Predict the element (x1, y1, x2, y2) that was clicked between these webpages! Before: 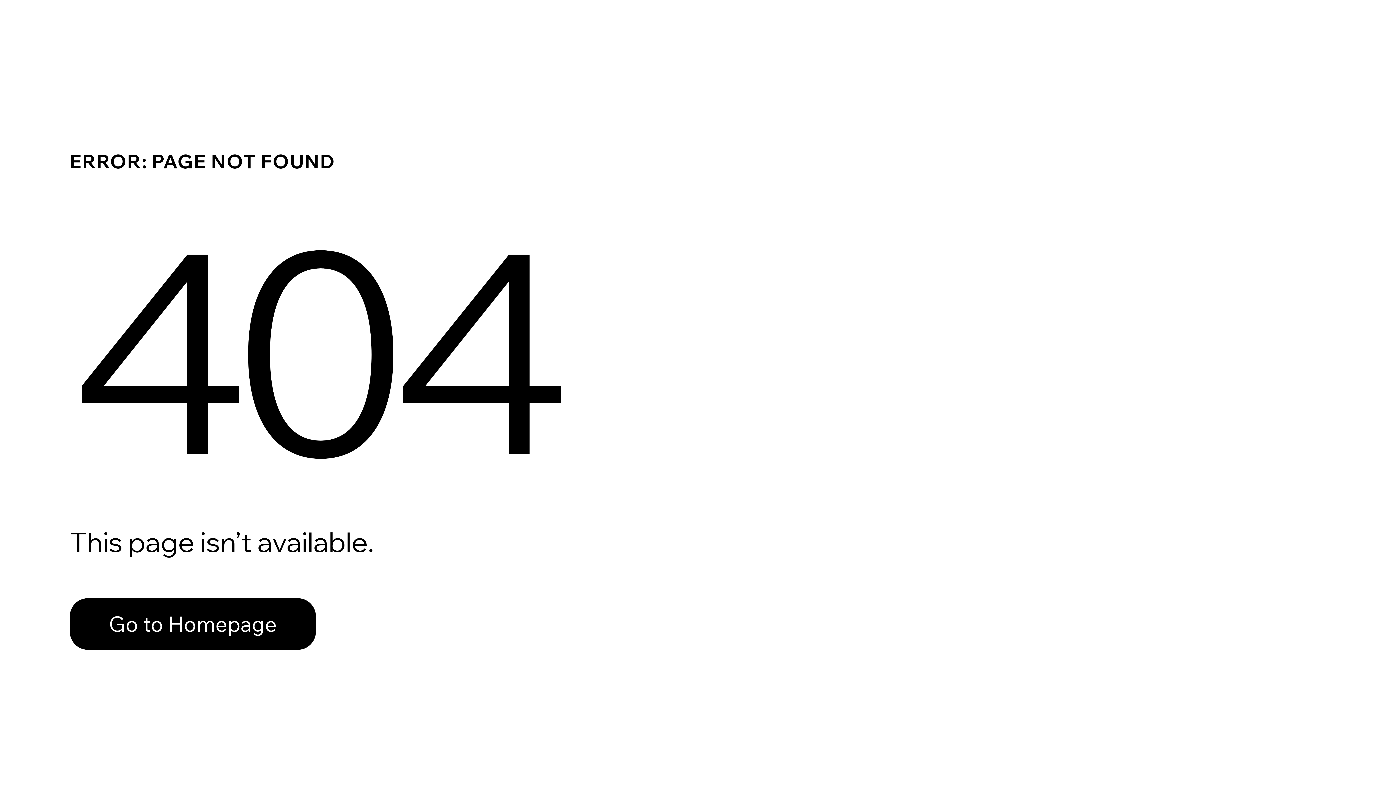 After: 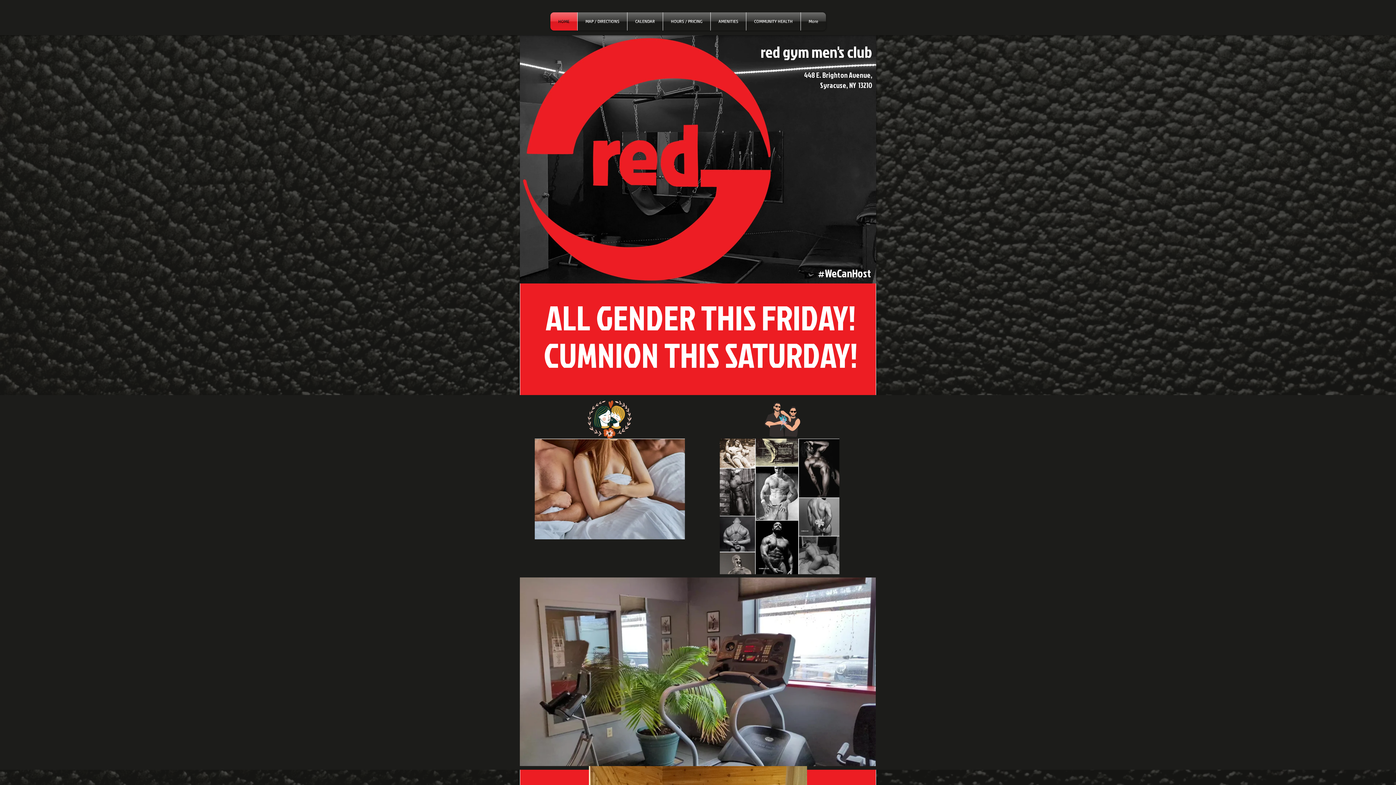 Action: label: Go to Homepage bbox: (69, 598, 316, 650)